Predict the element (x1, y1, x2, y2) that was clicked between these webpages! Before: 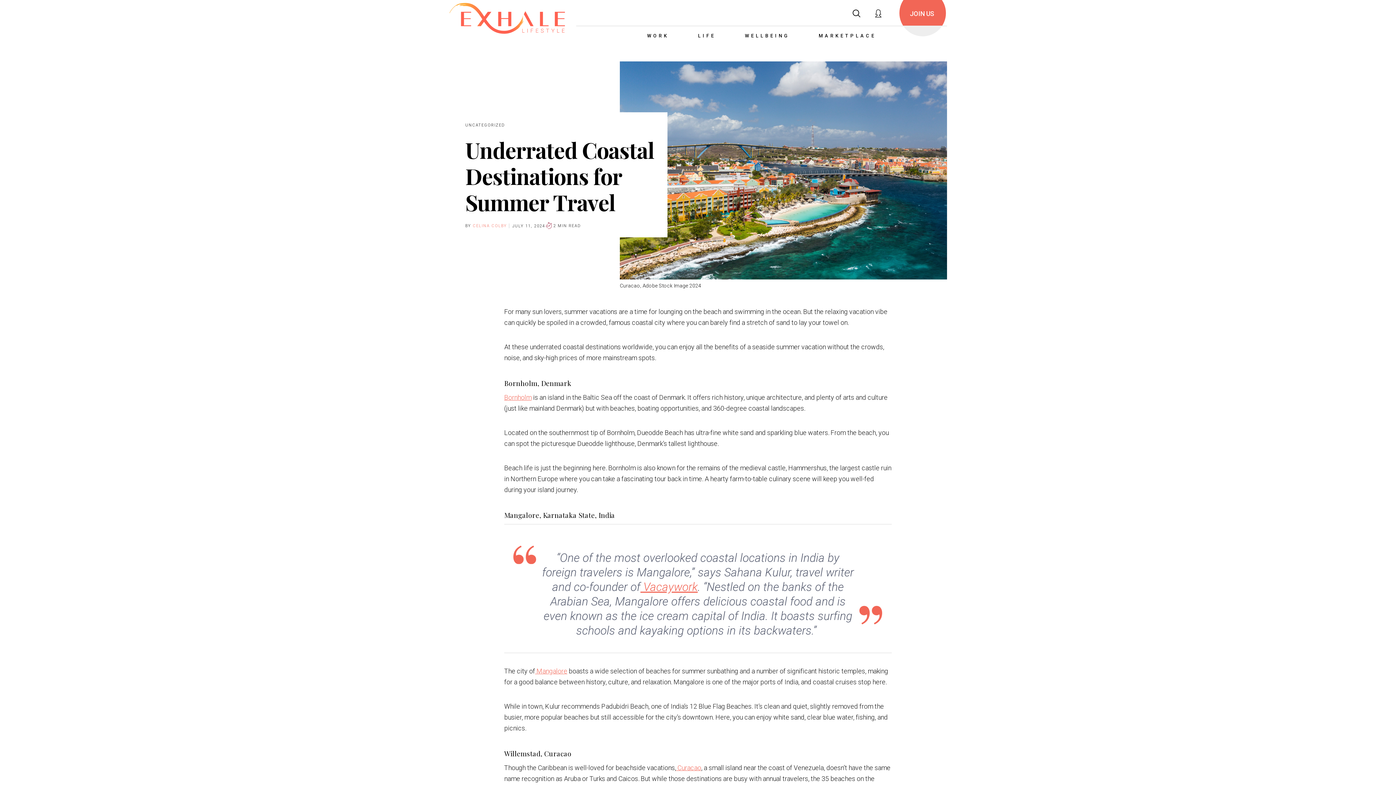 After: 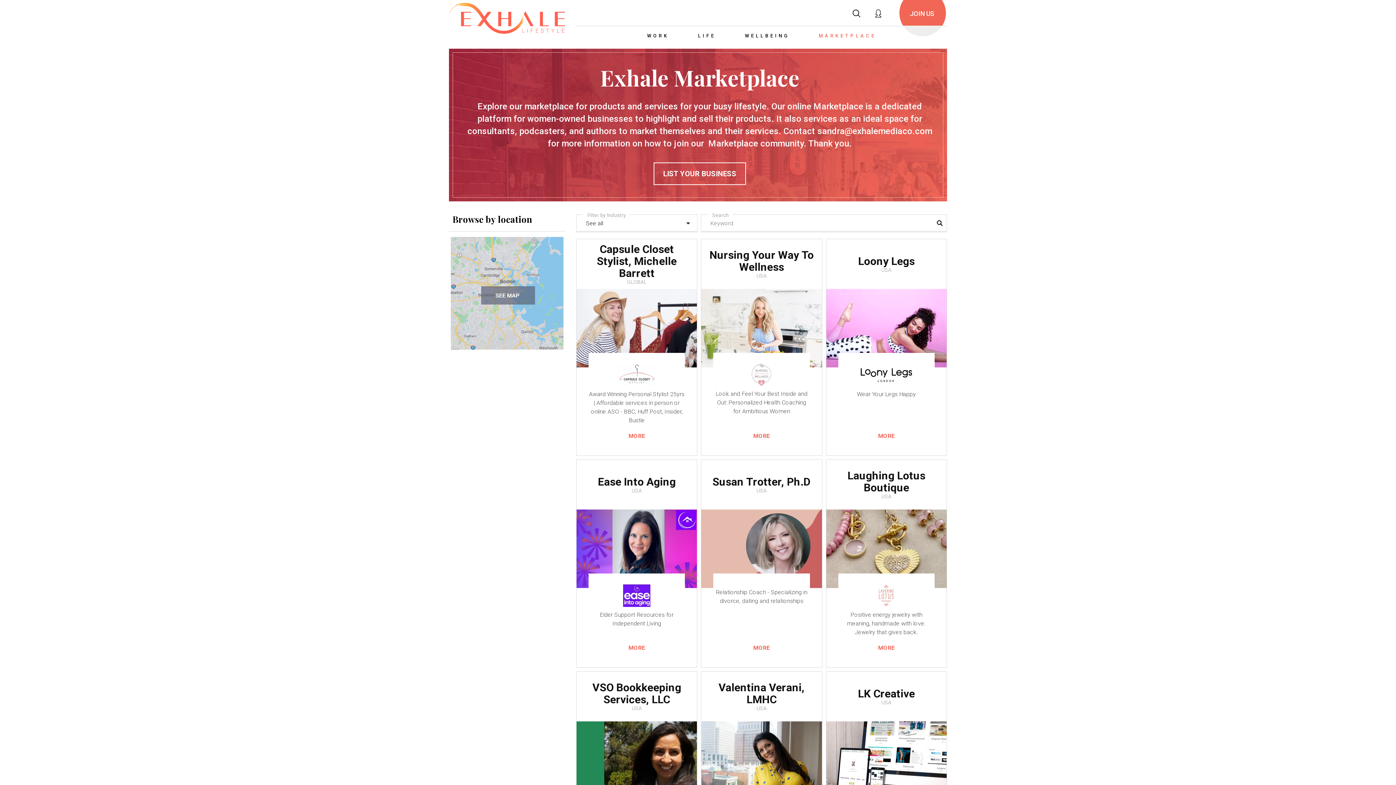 Action: bbox: (818, 28, 876, 43) label: MARKETPLACE